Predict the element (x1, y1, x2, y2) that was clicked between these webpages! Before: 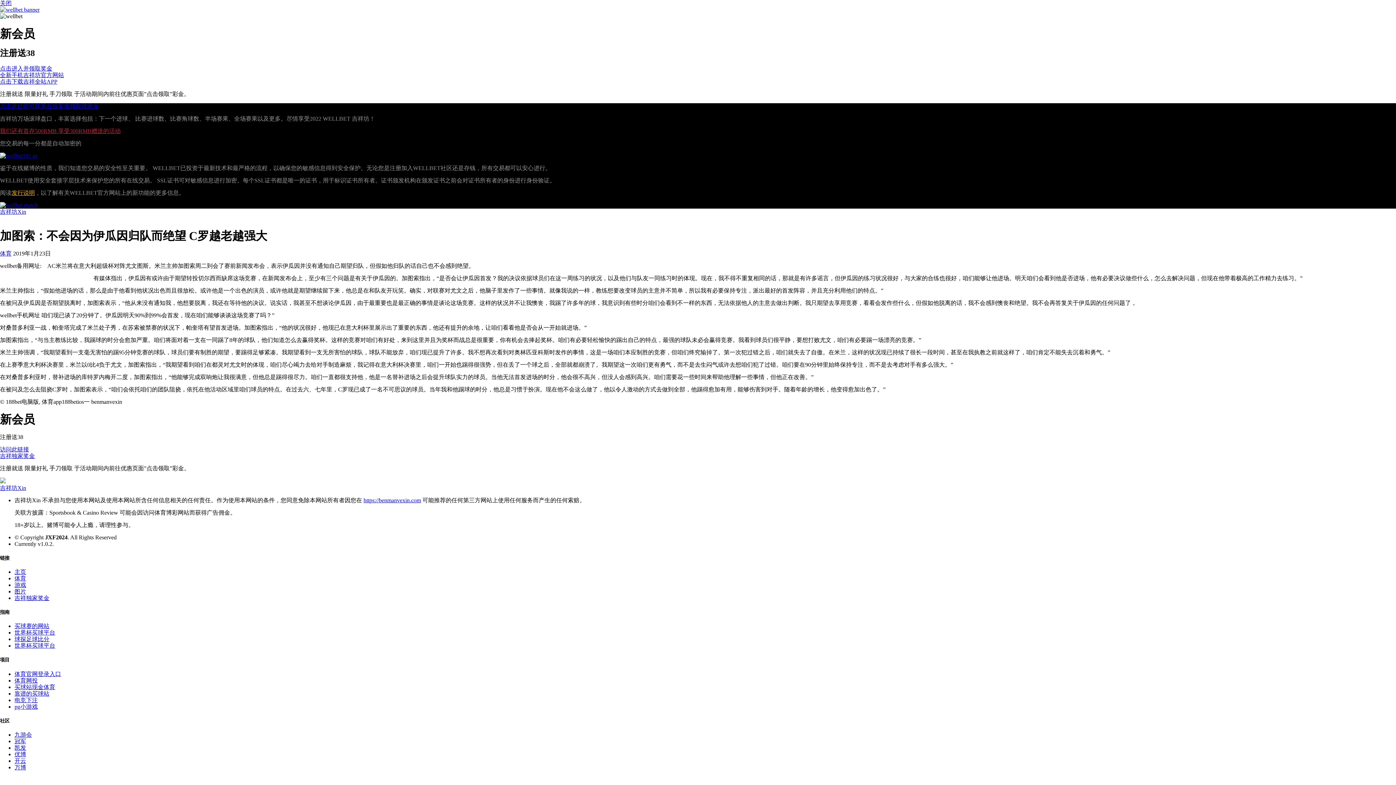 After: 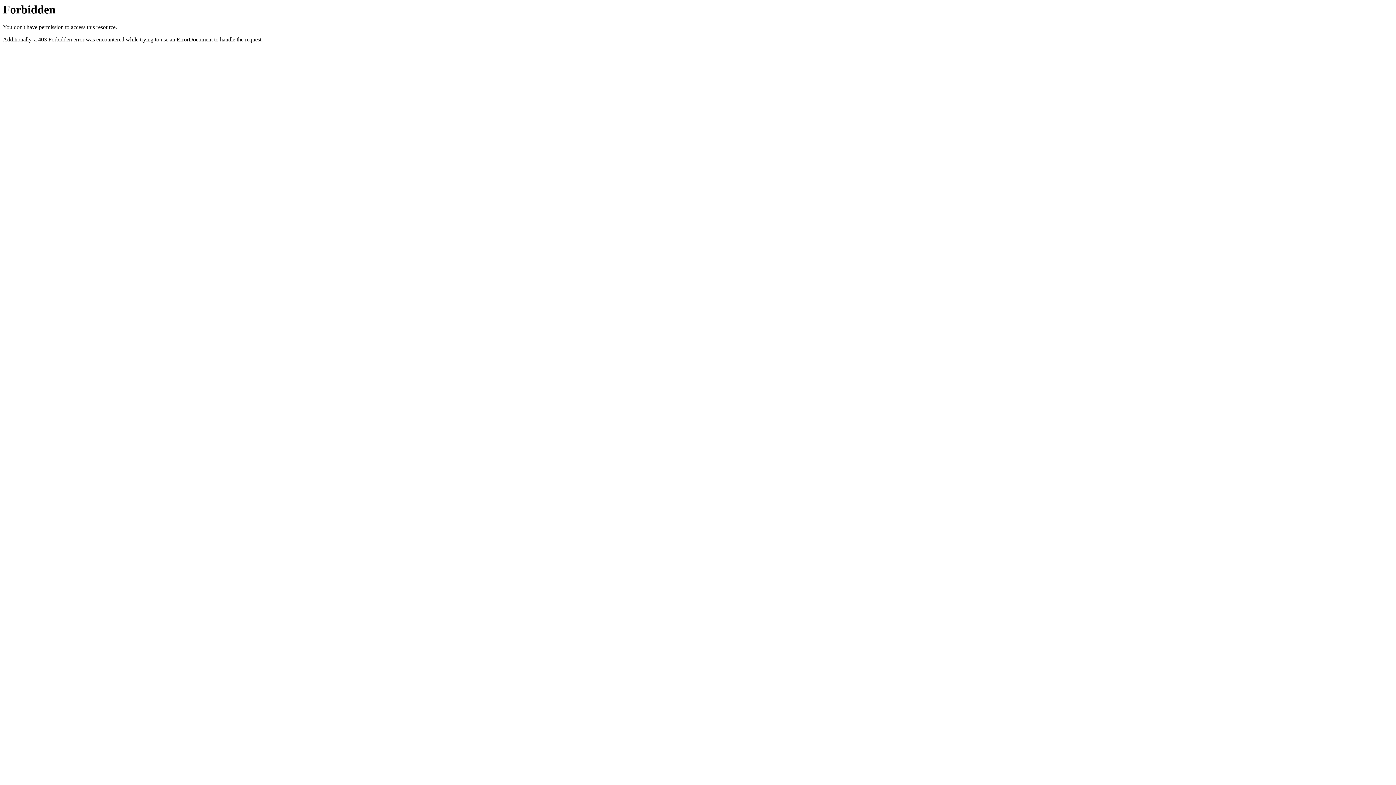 Action: label: 吉祥独家奖金 bbox: (0, 452, 34, 459)